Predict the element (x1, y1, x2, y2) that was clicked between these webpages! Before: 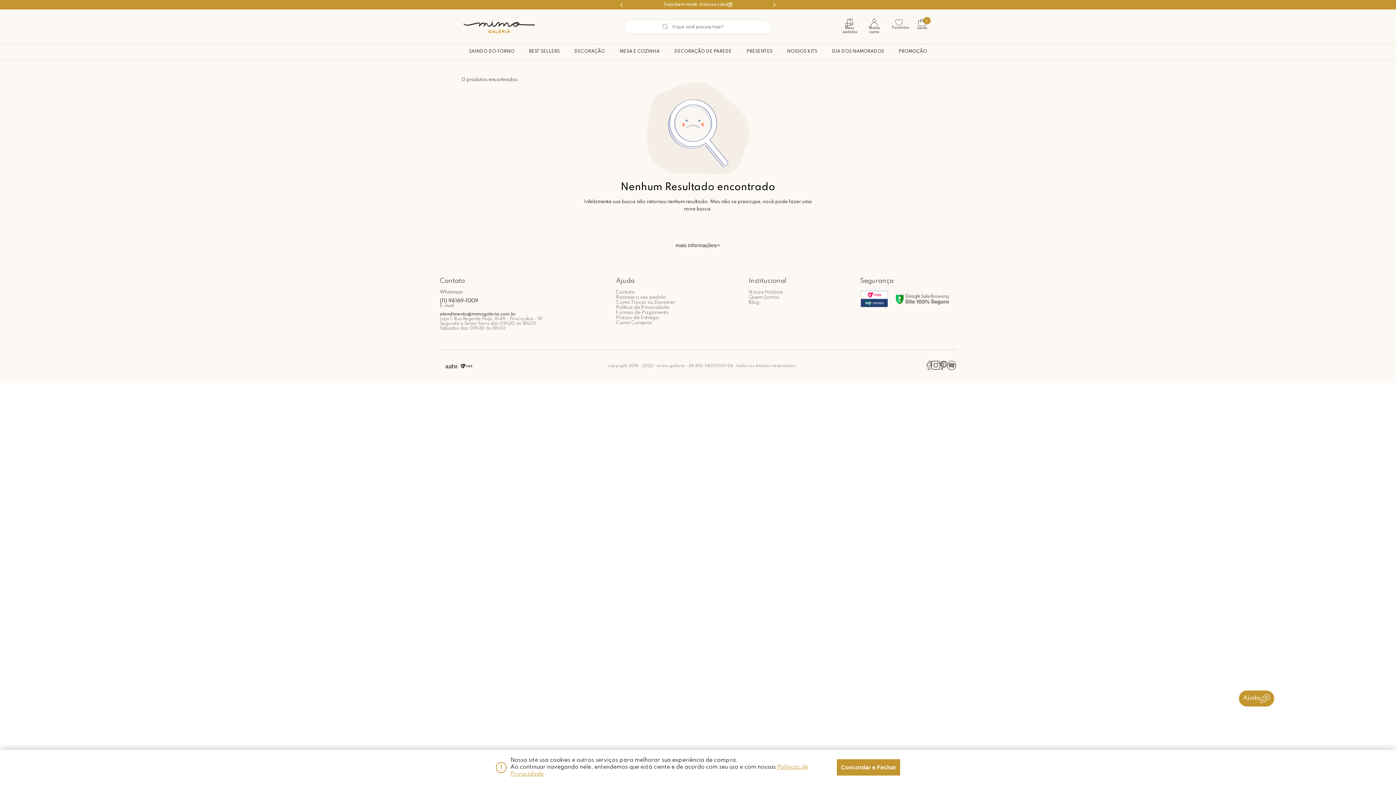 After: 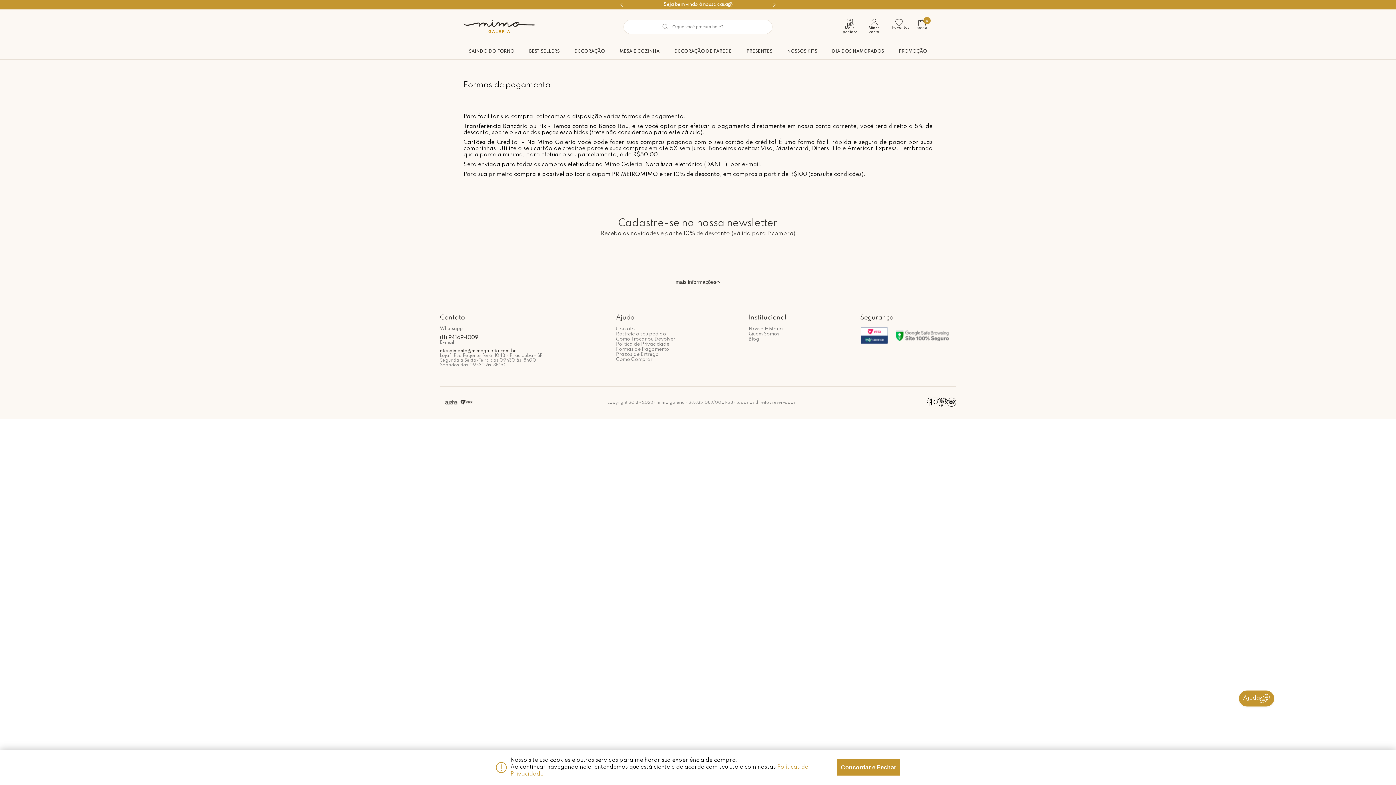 Action: label: Formas de Pagamento bbox: (616, 310, 675, 315)